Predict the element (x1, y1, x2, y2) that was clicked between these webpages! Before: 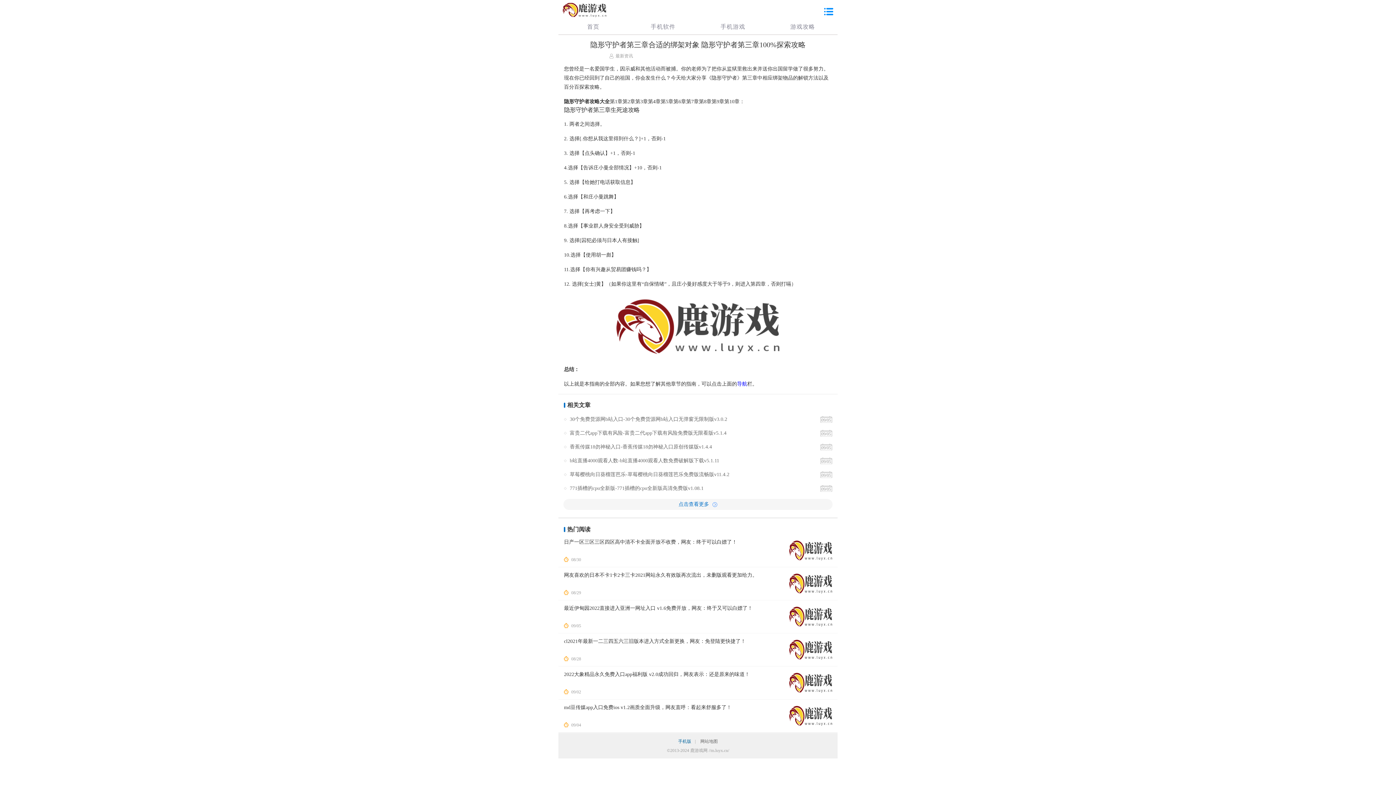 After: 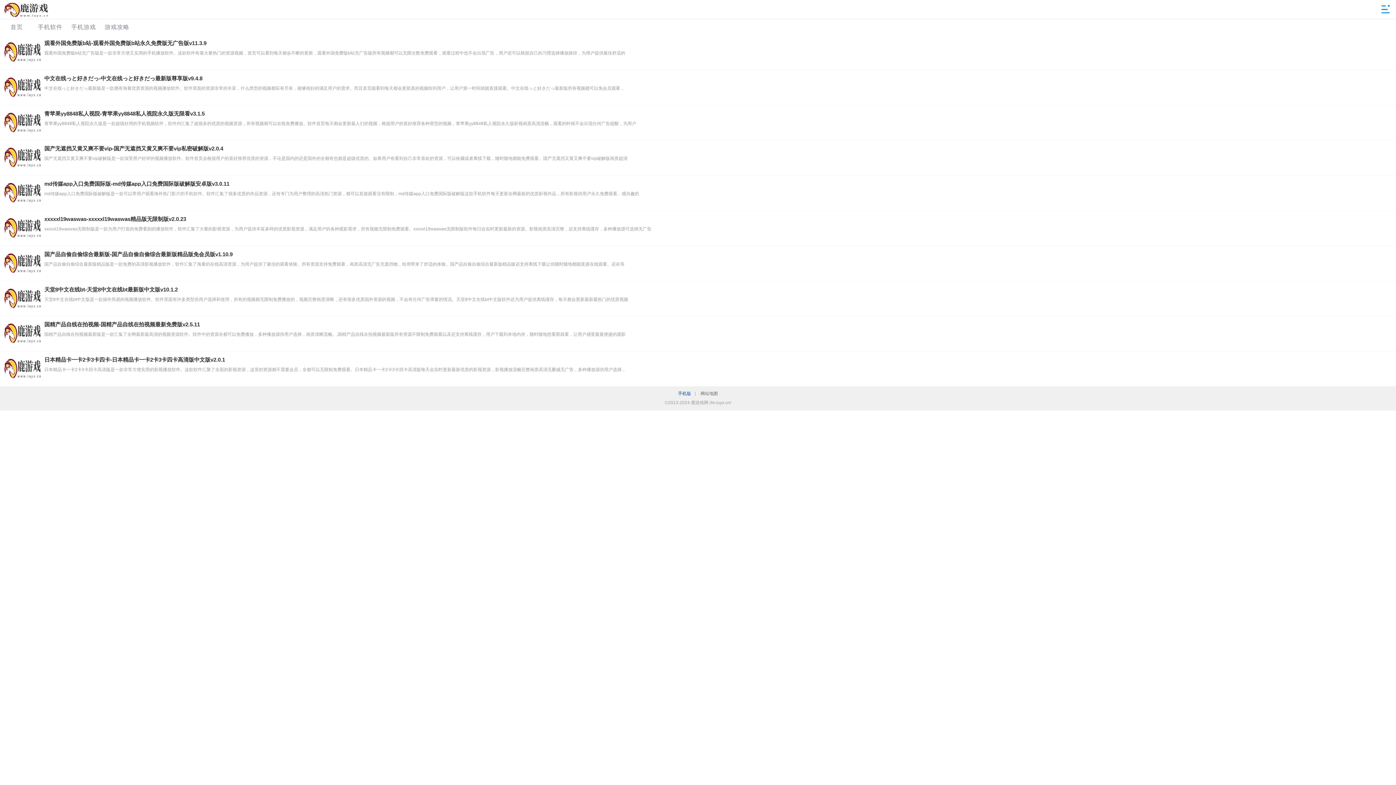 Action: label: 点击查看更多 bbox: (563, 499, 832, 510)